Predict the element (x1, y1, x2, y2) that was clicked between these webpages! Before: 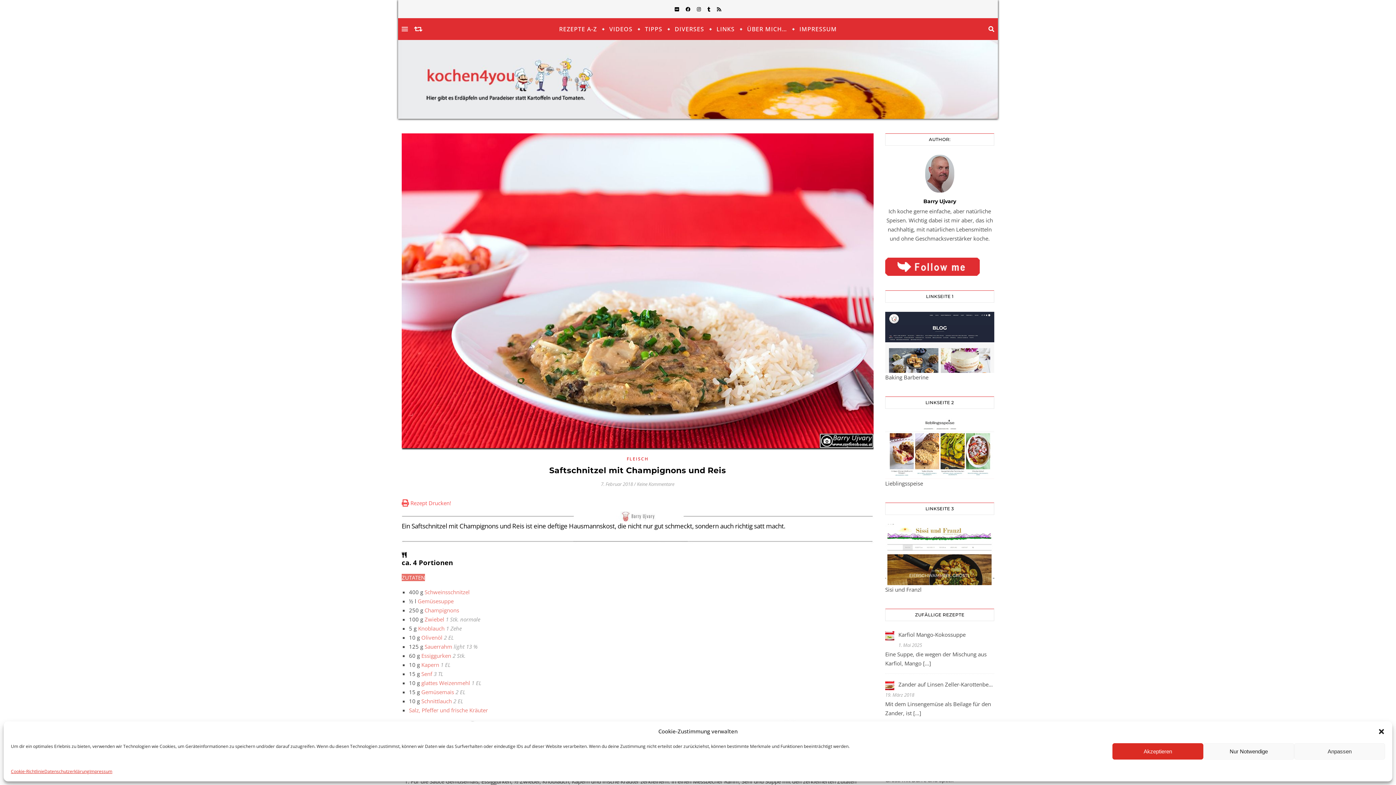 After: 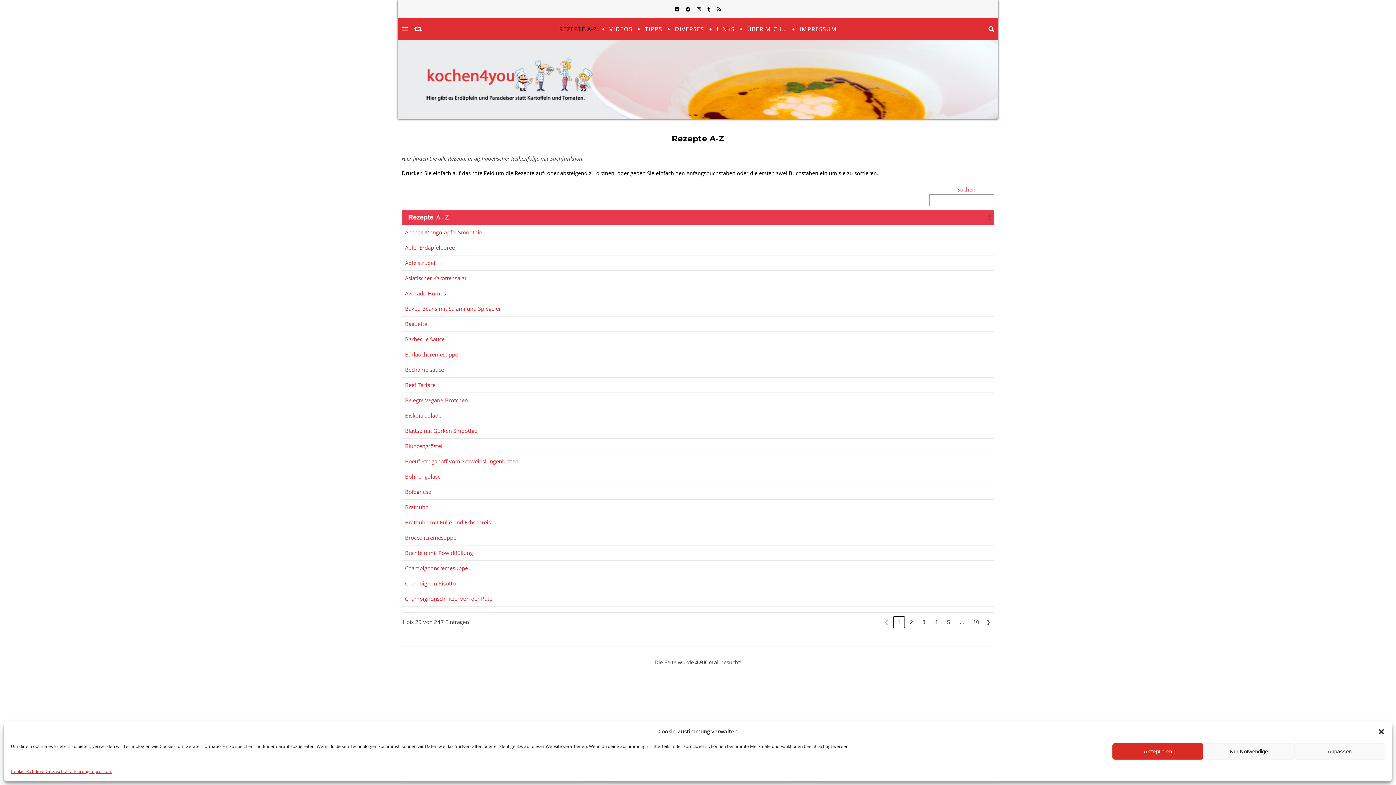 Action: bbox: (559, 18, 603, 40) label: REZEPTE A-Z